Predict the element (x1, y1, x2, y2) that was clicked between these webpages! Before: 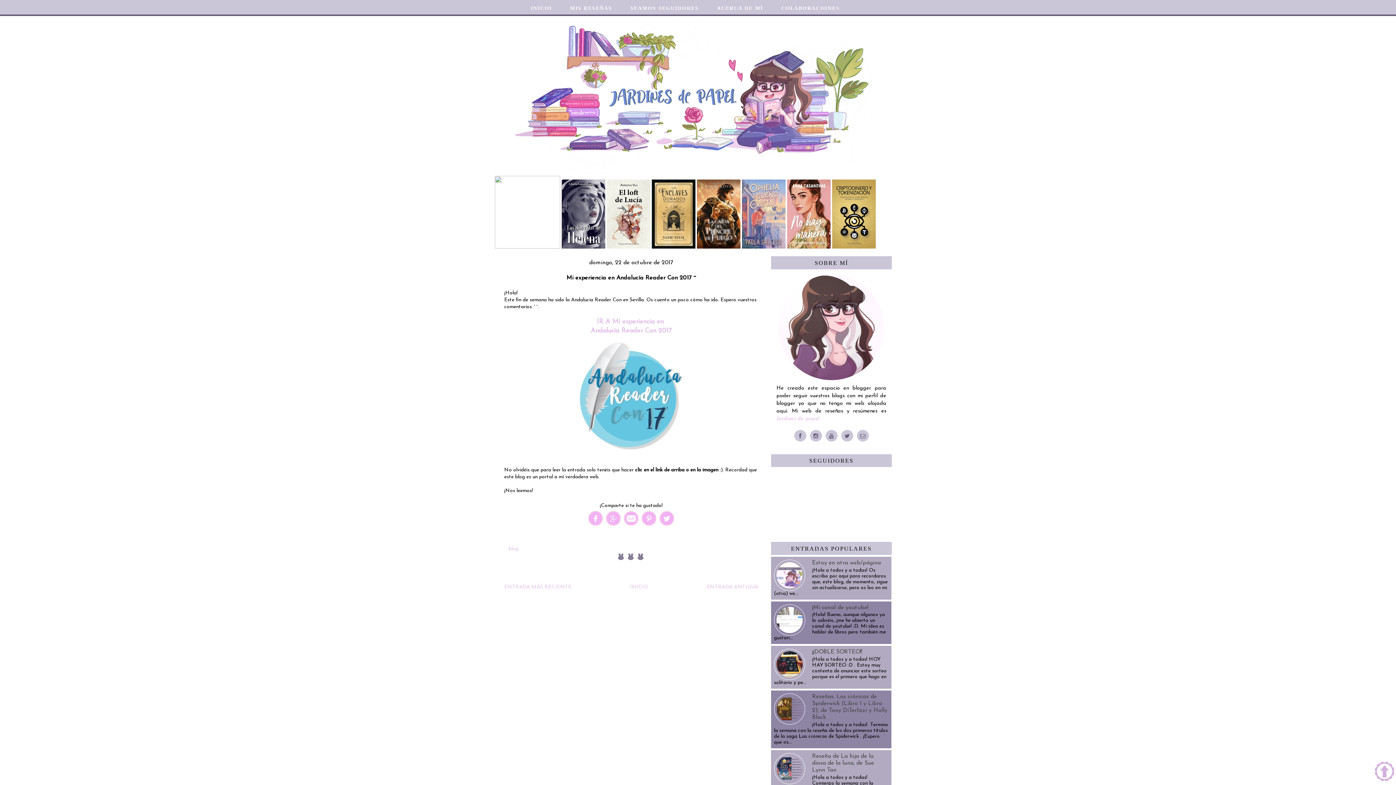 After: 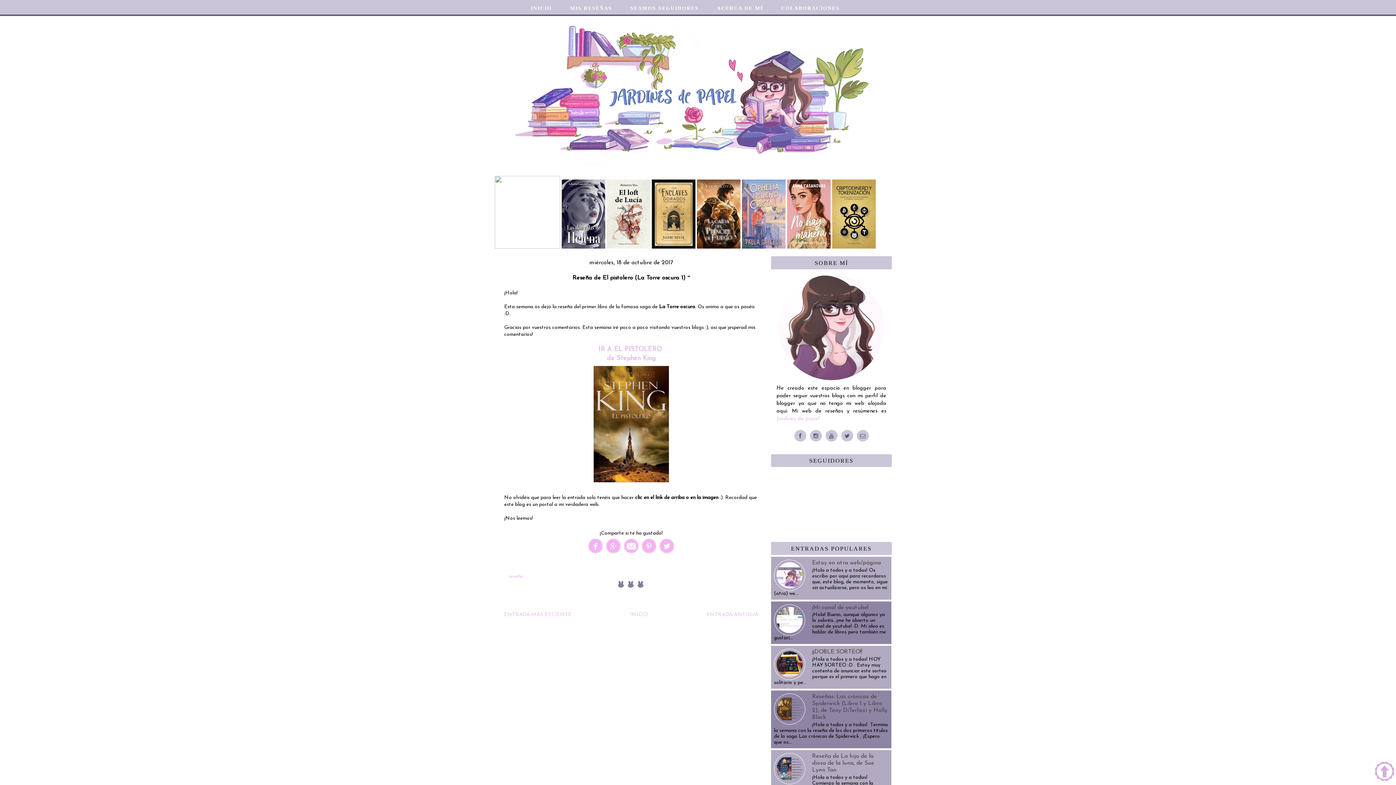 Action: bbox: (706, 584, 758, 590) label: ENTRADA ANTIGUA